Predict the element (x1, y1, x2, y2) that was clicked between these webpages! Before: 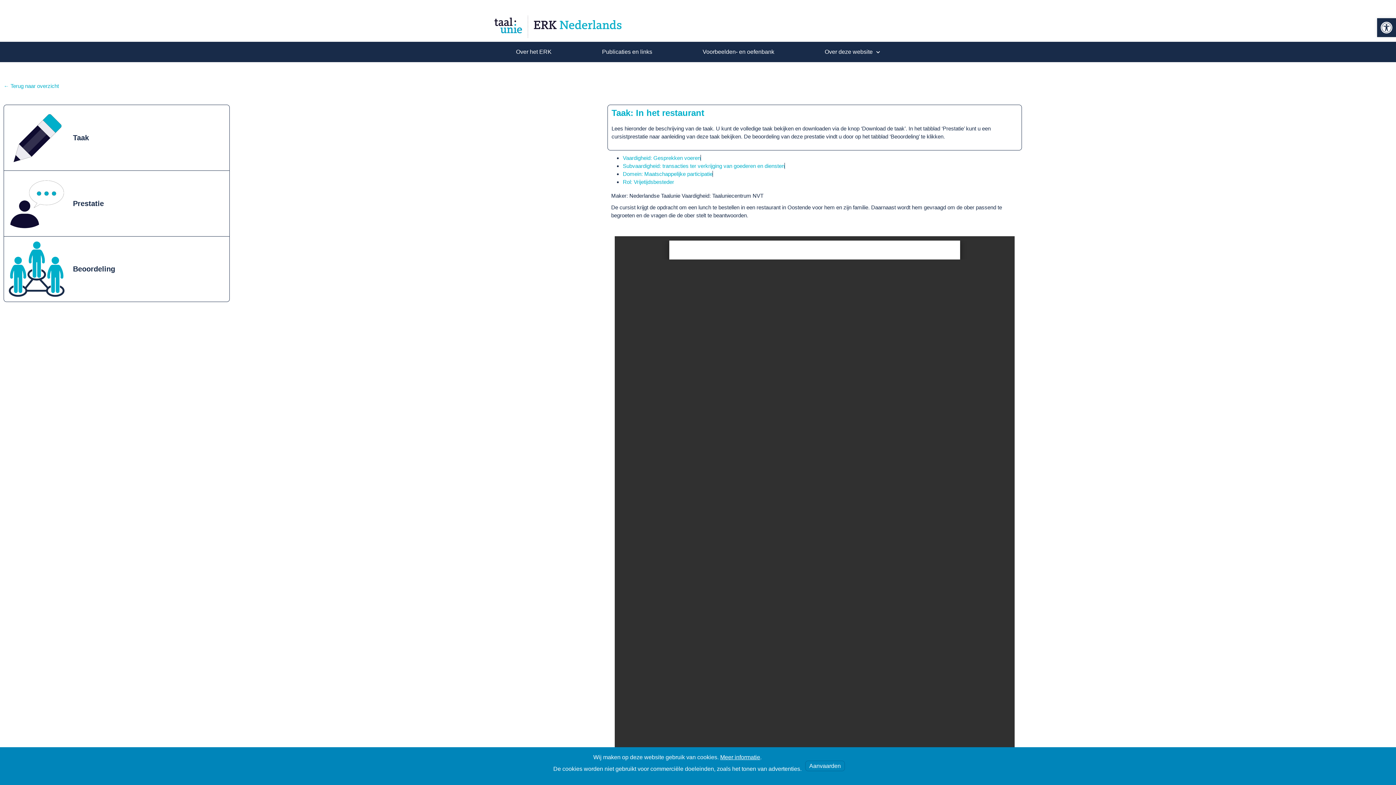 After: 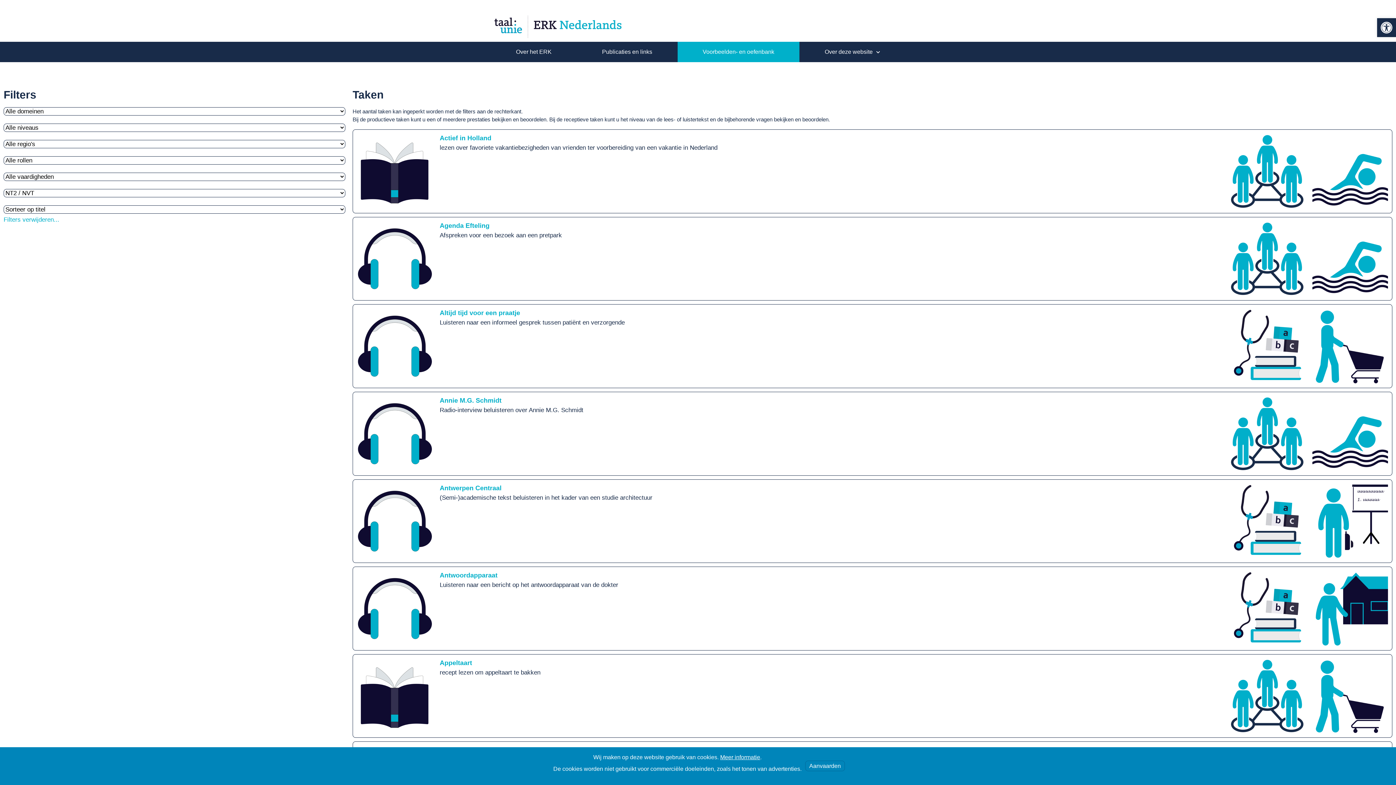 Action: label: ← Terug naar overzicht bbox: (3, 82, 58, 89)